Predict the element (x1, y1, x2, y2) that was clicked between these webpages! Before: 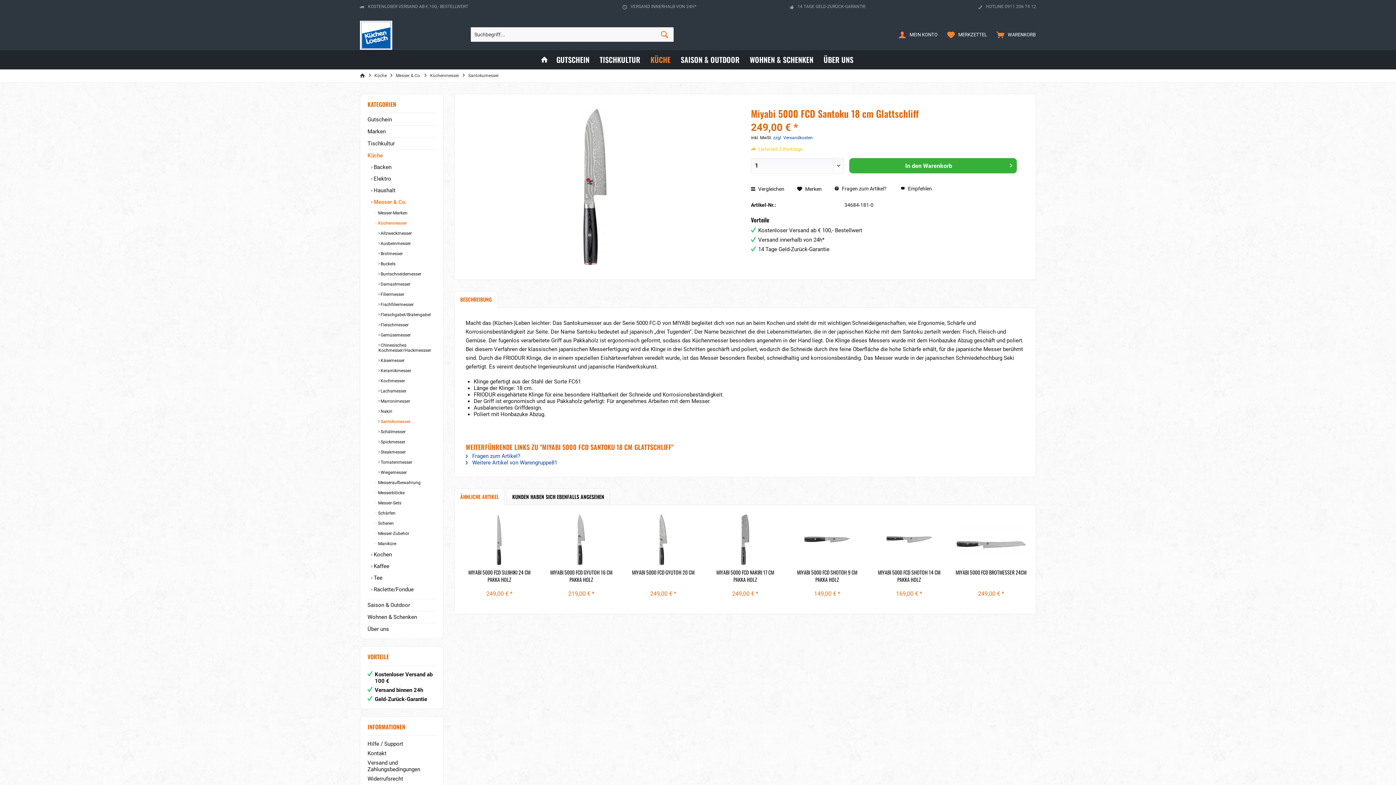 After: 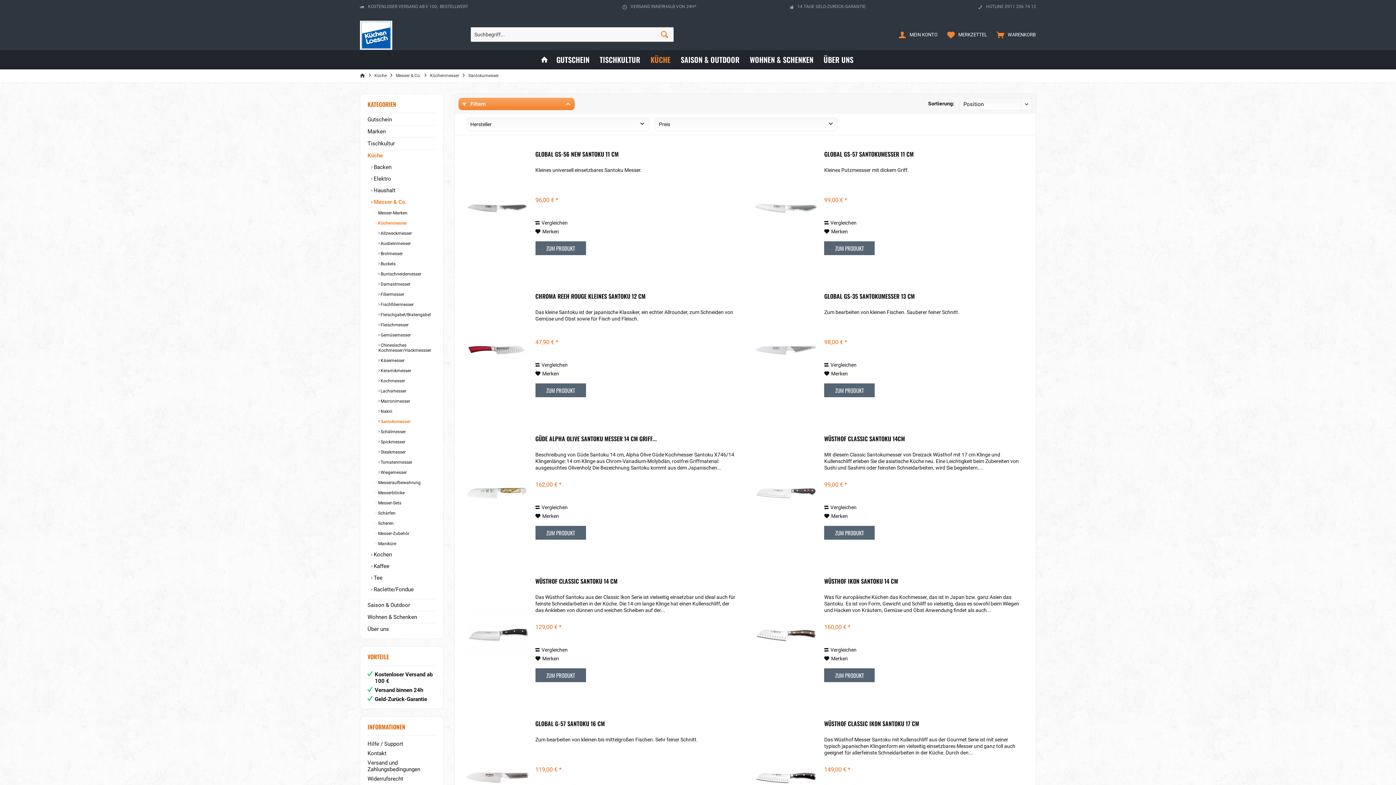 Action: label:  Santokumesser bbox: (378, 416, 436, 426)